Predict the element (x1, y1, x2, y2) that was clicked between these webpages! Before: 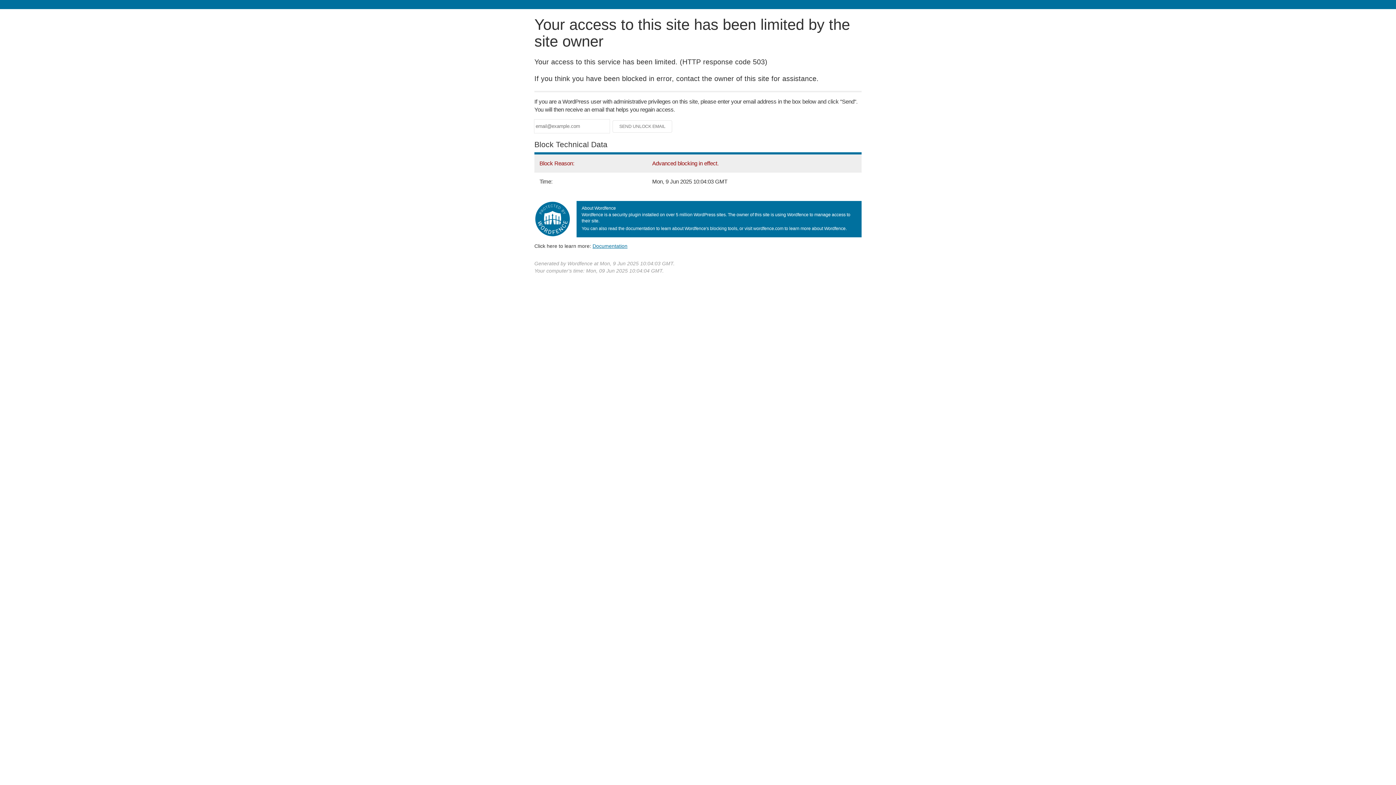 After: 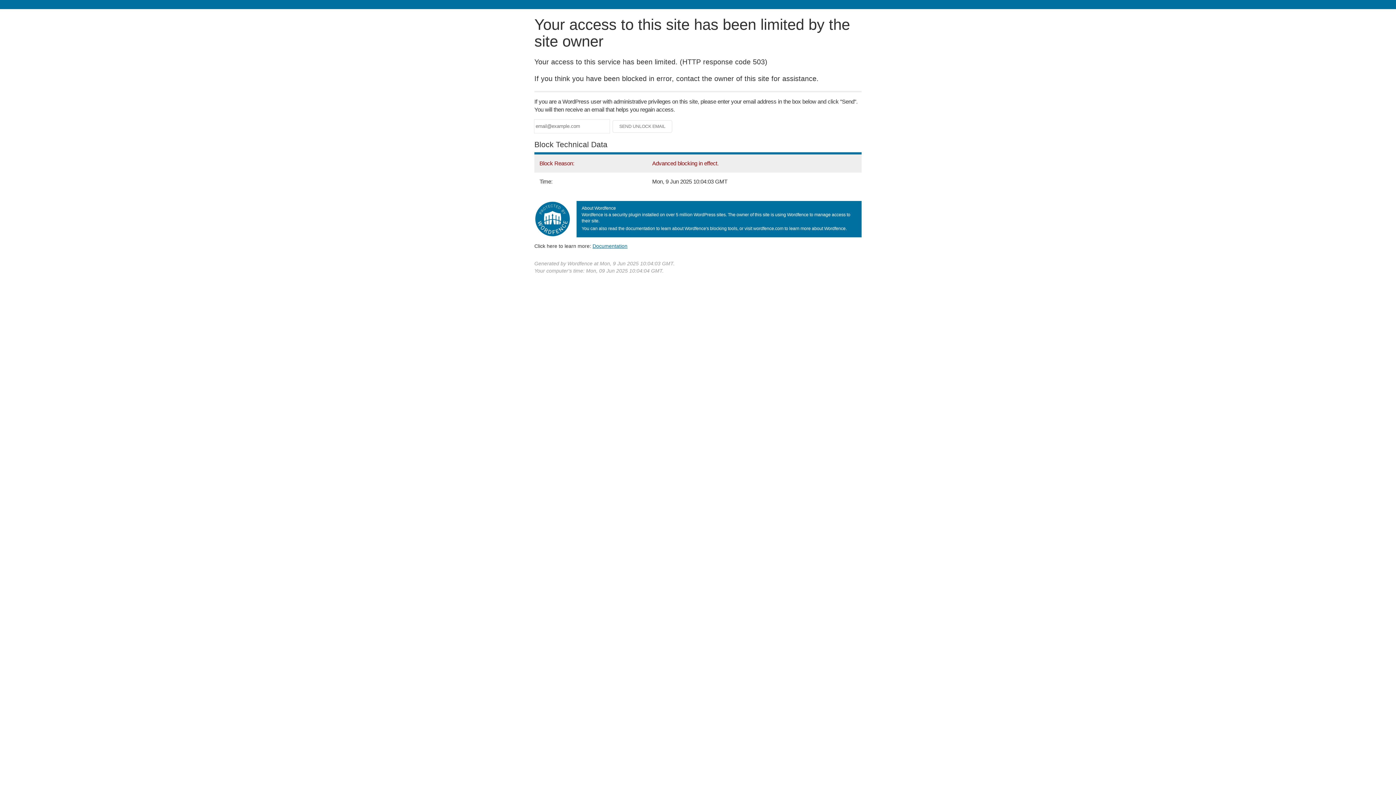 Action: label: Documentation bbox: (592, 243, 627, 248)